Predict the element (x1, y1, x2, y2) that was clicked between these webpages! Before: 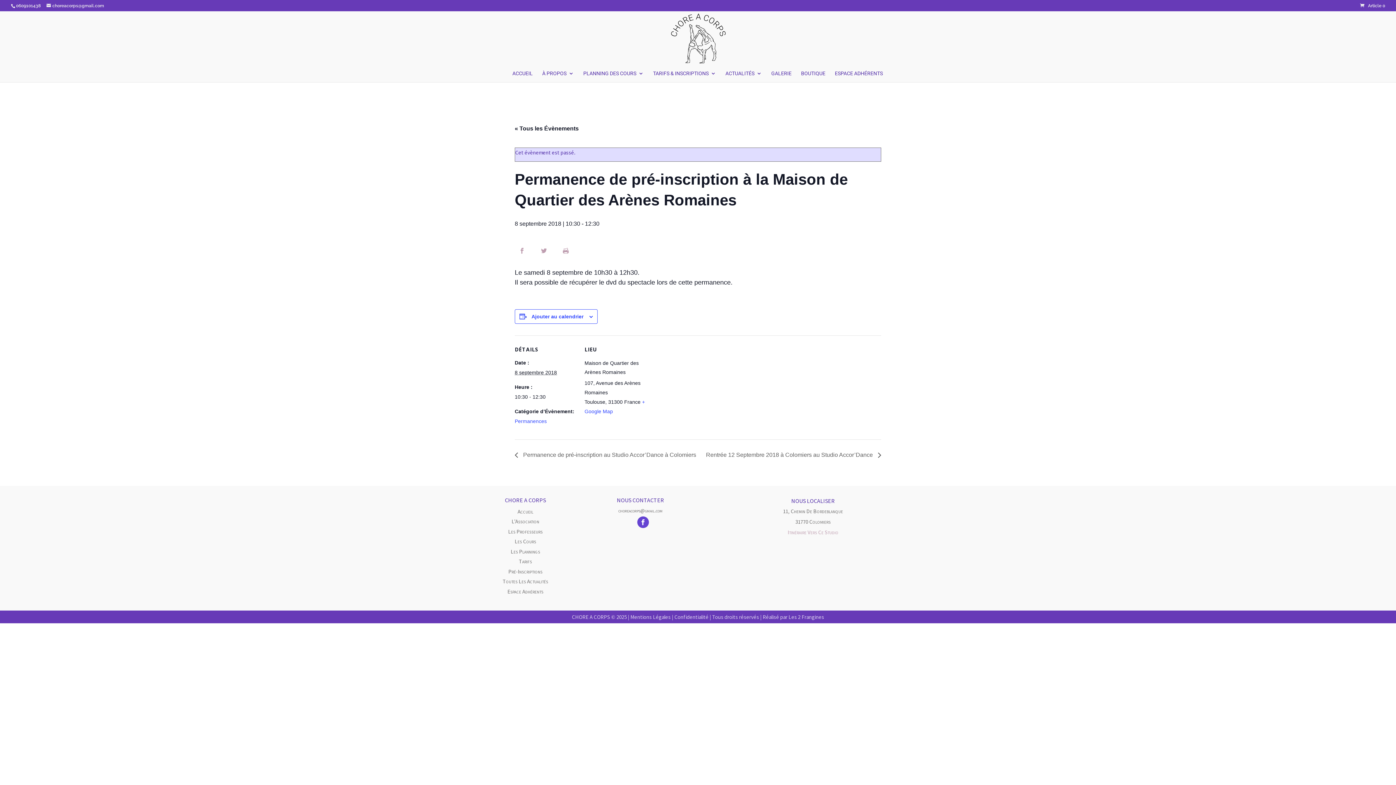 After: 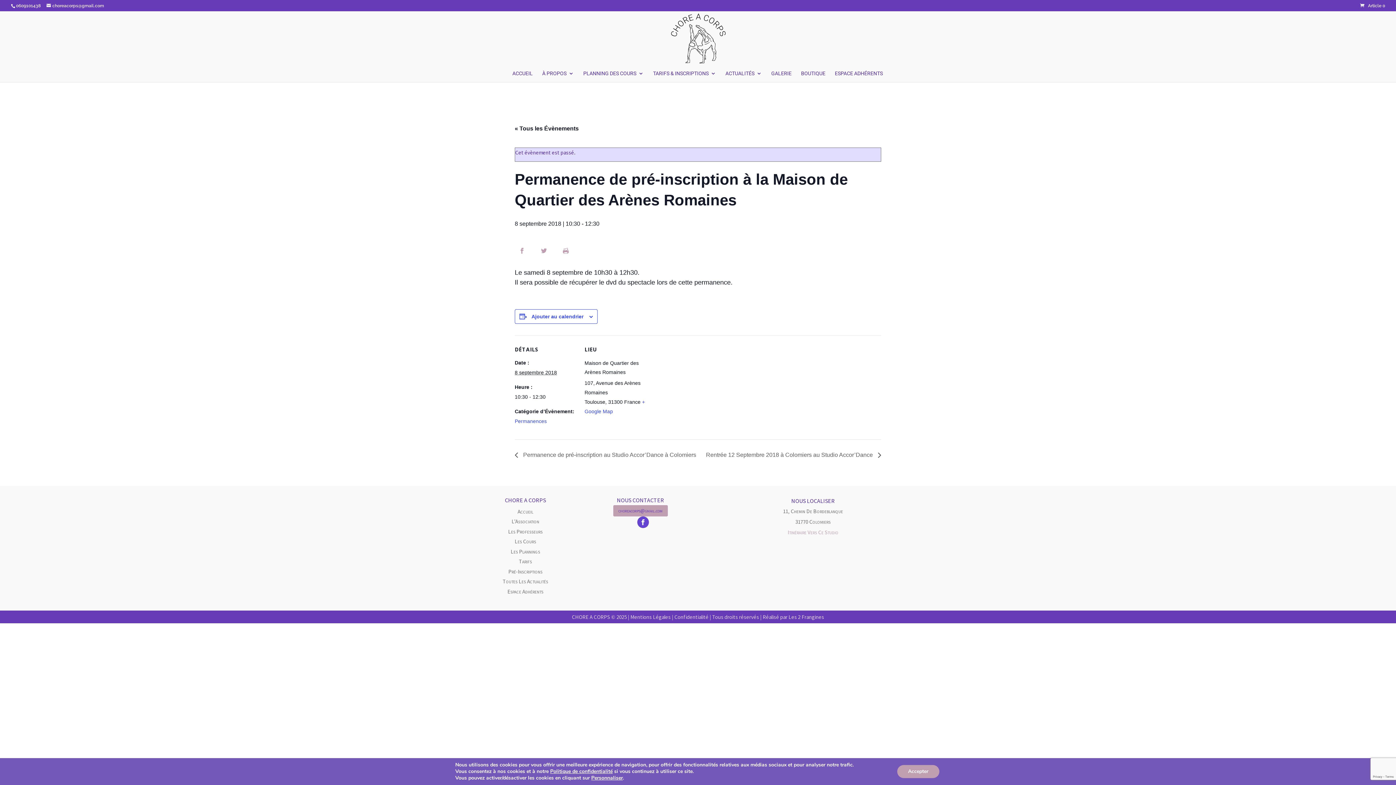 Action: label: choreacorps@gmail.com bbox: (613, 505, 667, 516)